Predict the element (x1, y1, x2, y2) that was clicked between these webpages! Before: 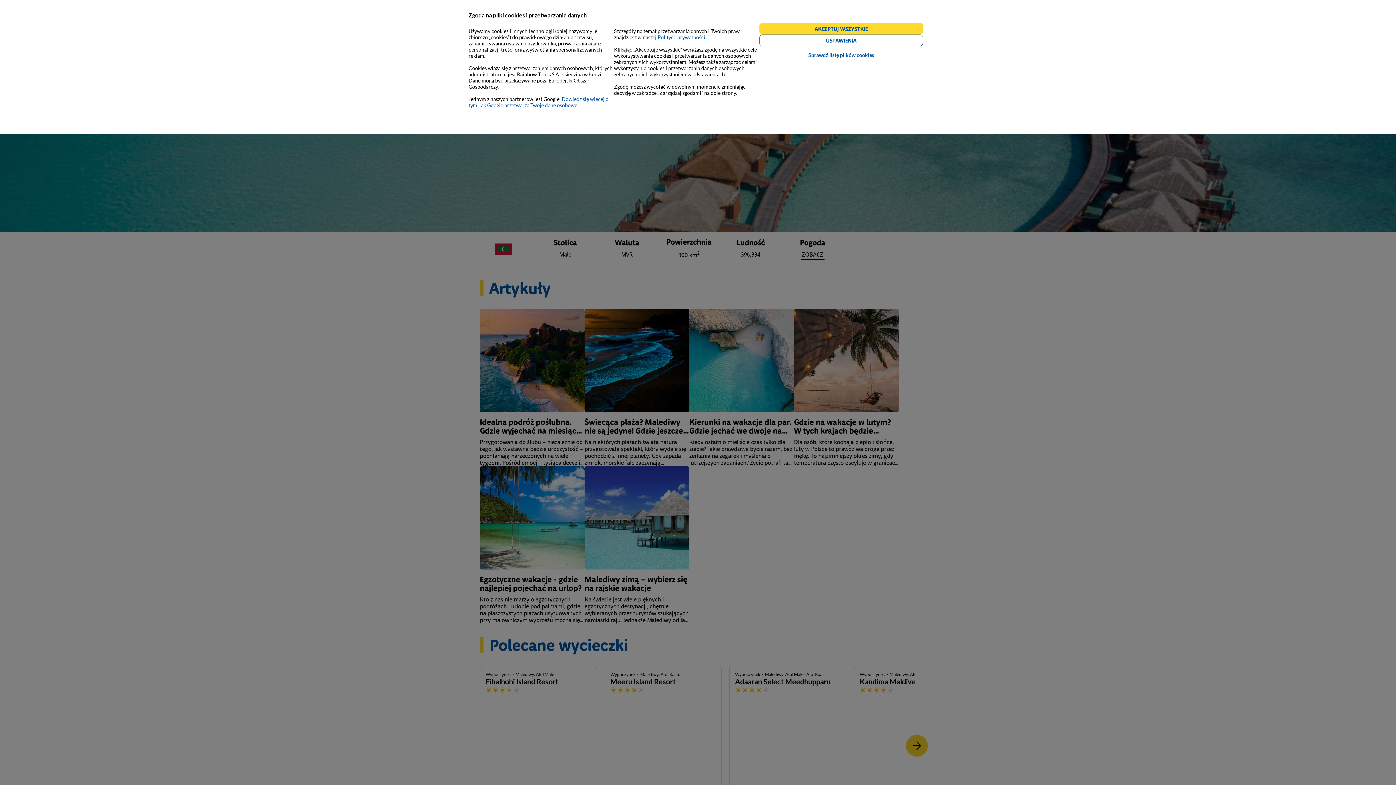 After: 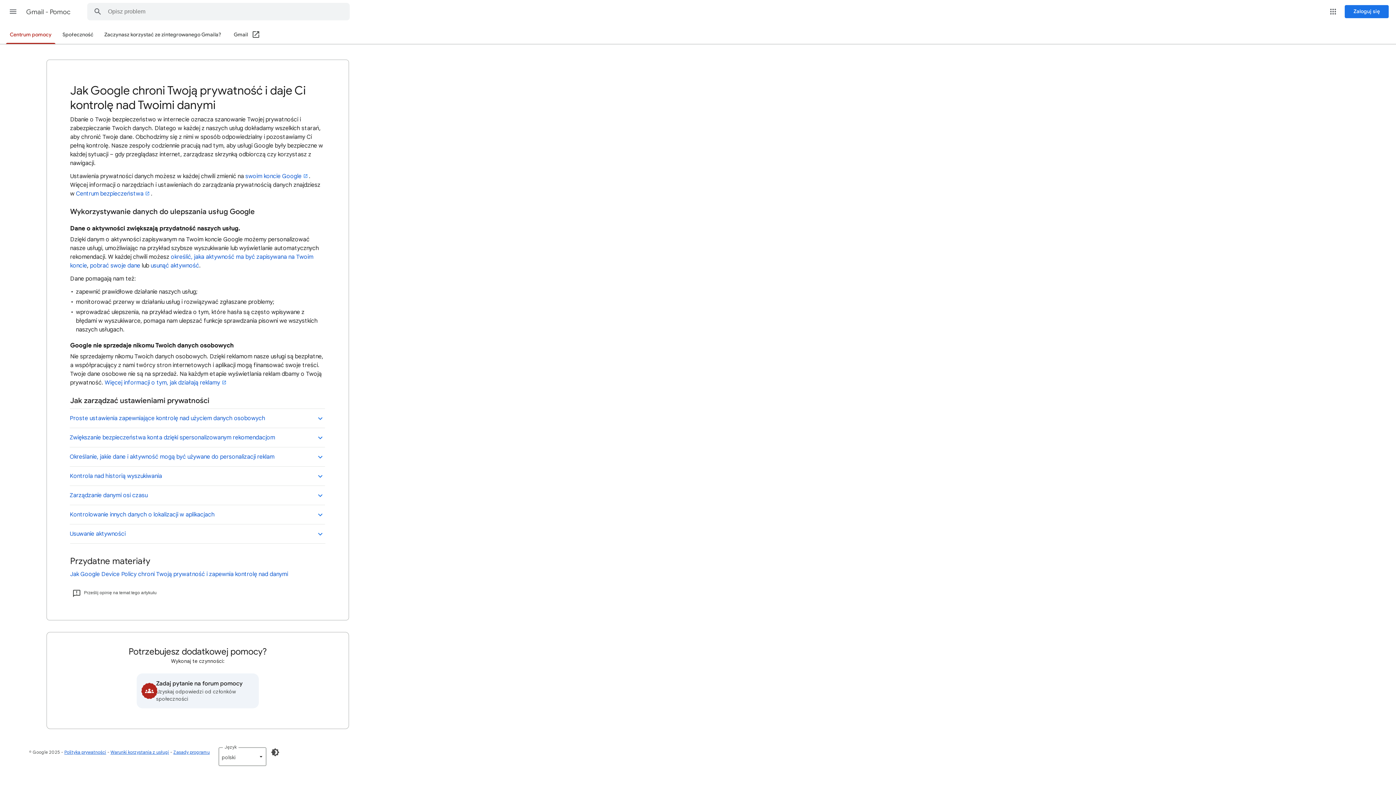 Action: label: Dowiedz się więcej o tym, jak Google przetwarza Twoje dane osobowe bbox: (468, 96, 608, 108)